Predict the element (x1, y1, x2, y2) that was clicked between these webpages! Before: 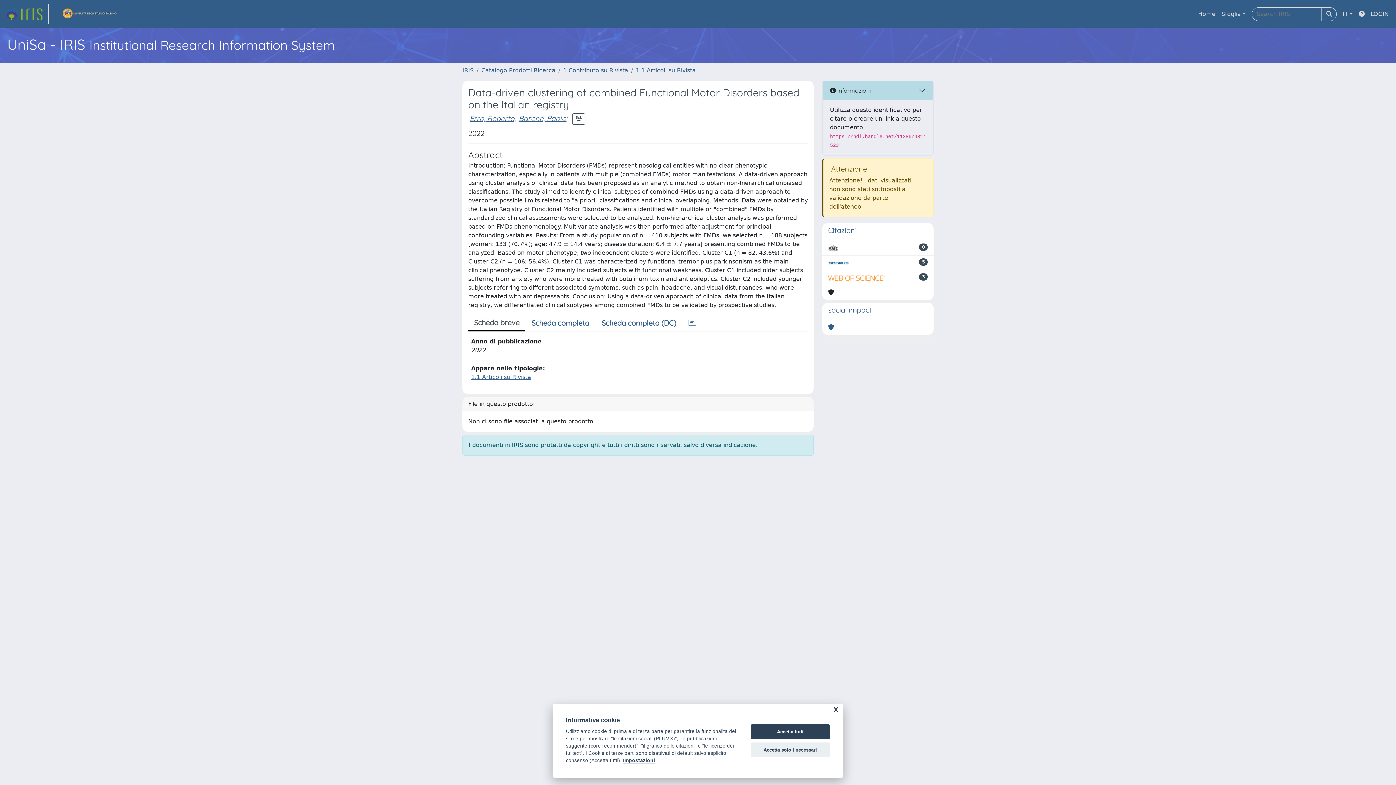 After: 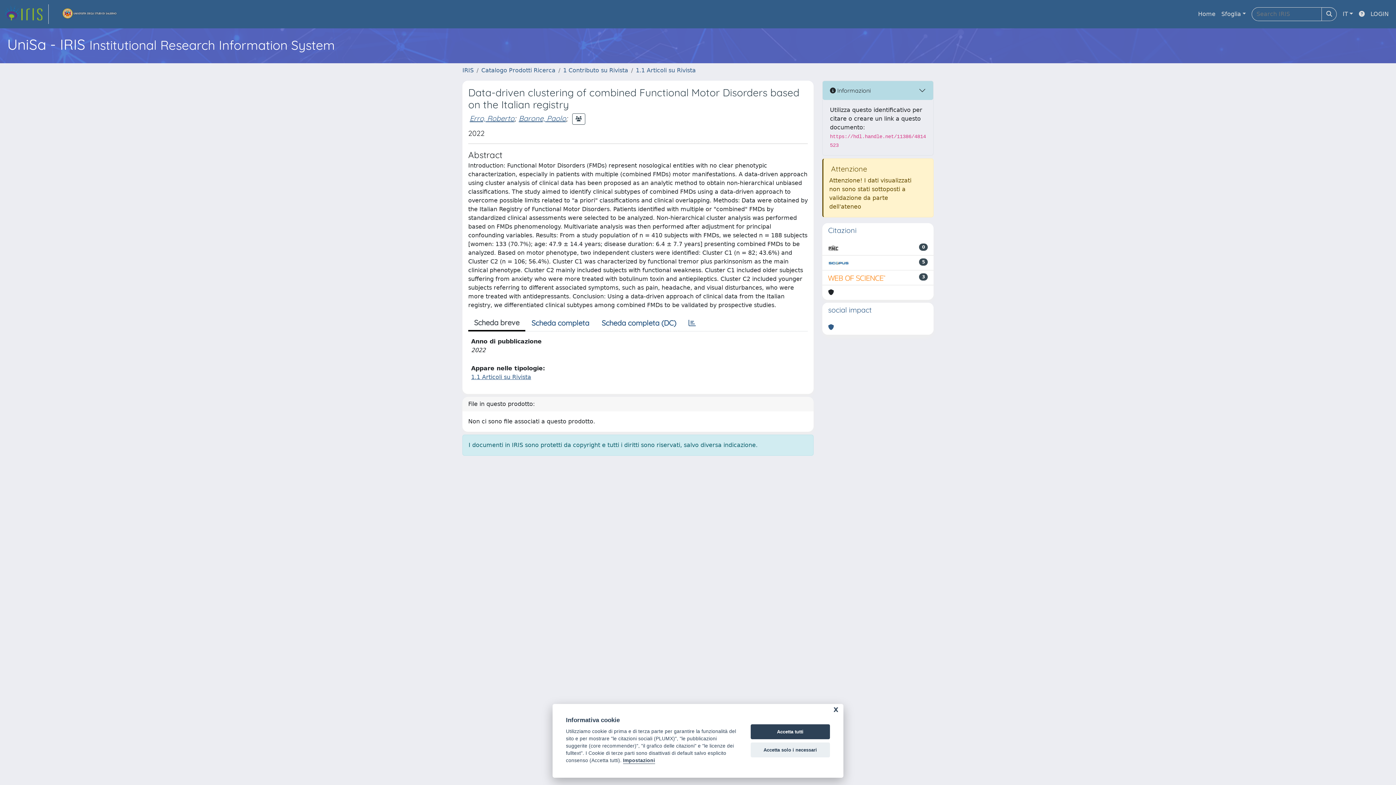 Action: bbox: (828, 273, 886, 282)